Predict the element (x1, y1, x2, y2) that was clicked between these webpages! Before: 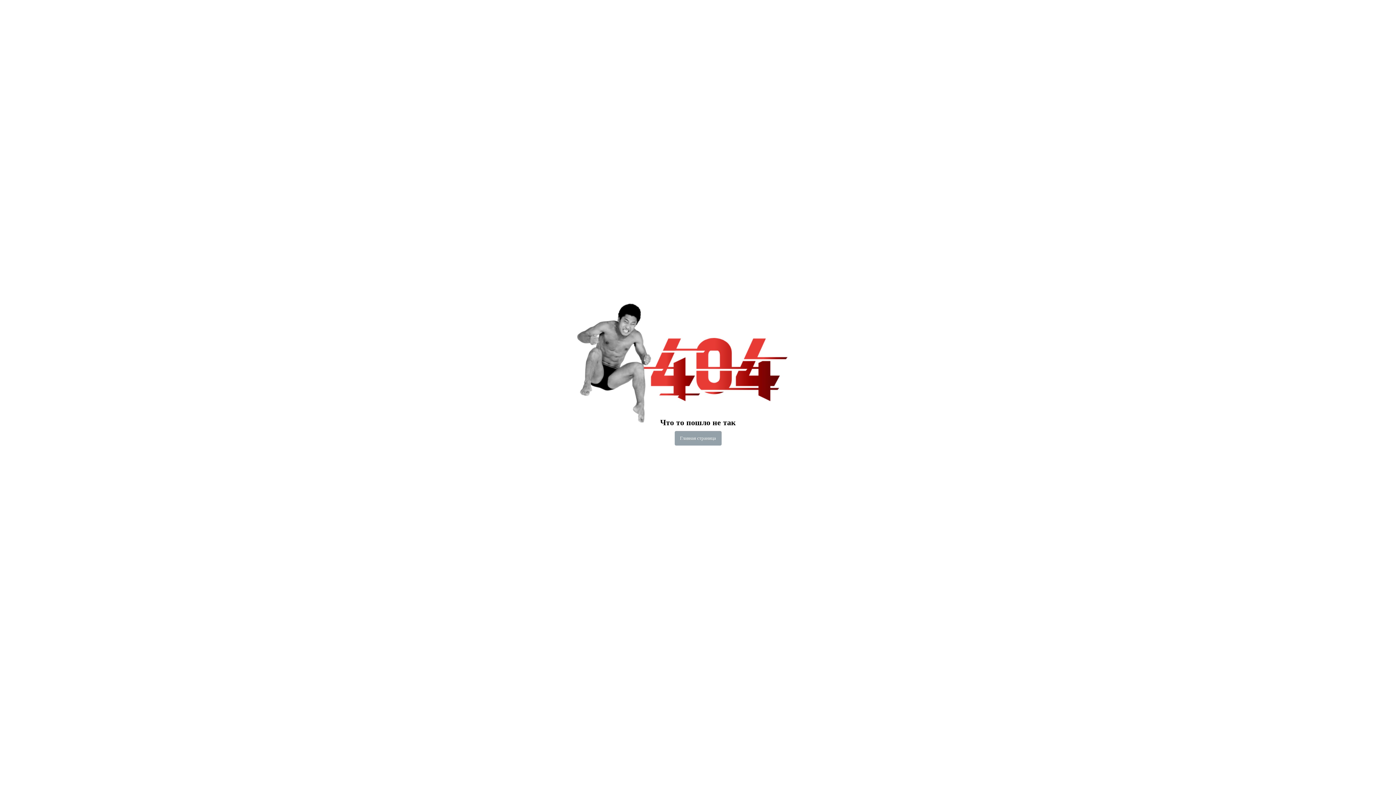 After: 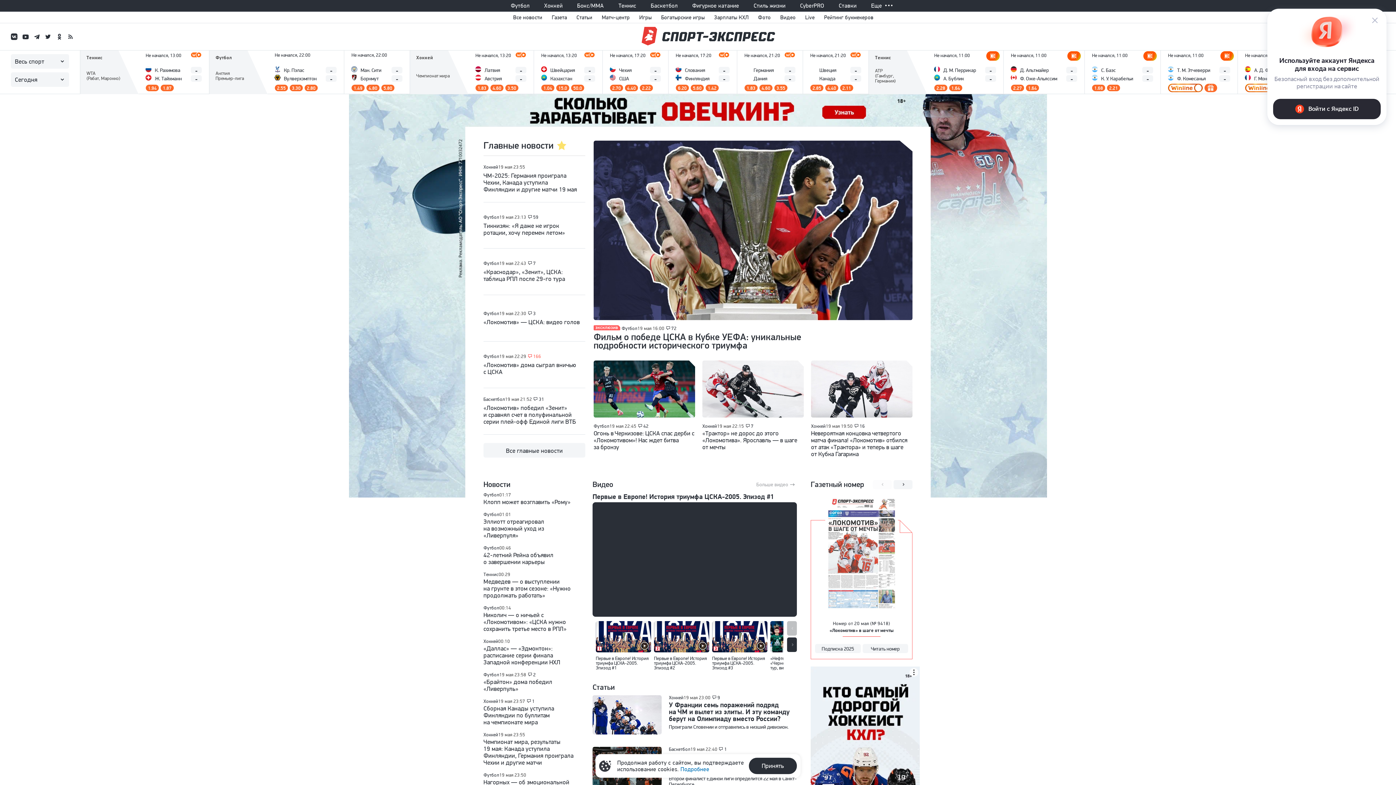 Action: label: Главная страница bbox: (674, 431, 721, 445)